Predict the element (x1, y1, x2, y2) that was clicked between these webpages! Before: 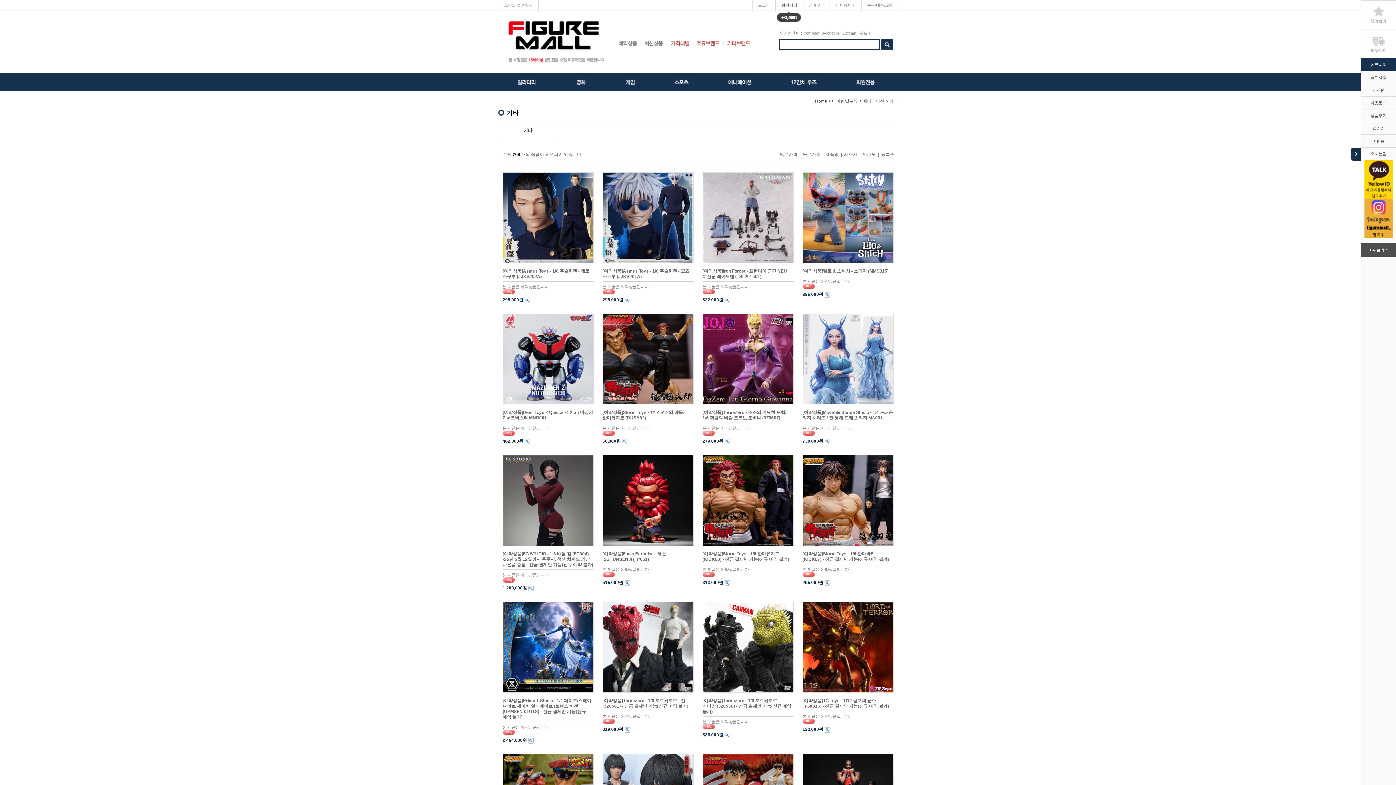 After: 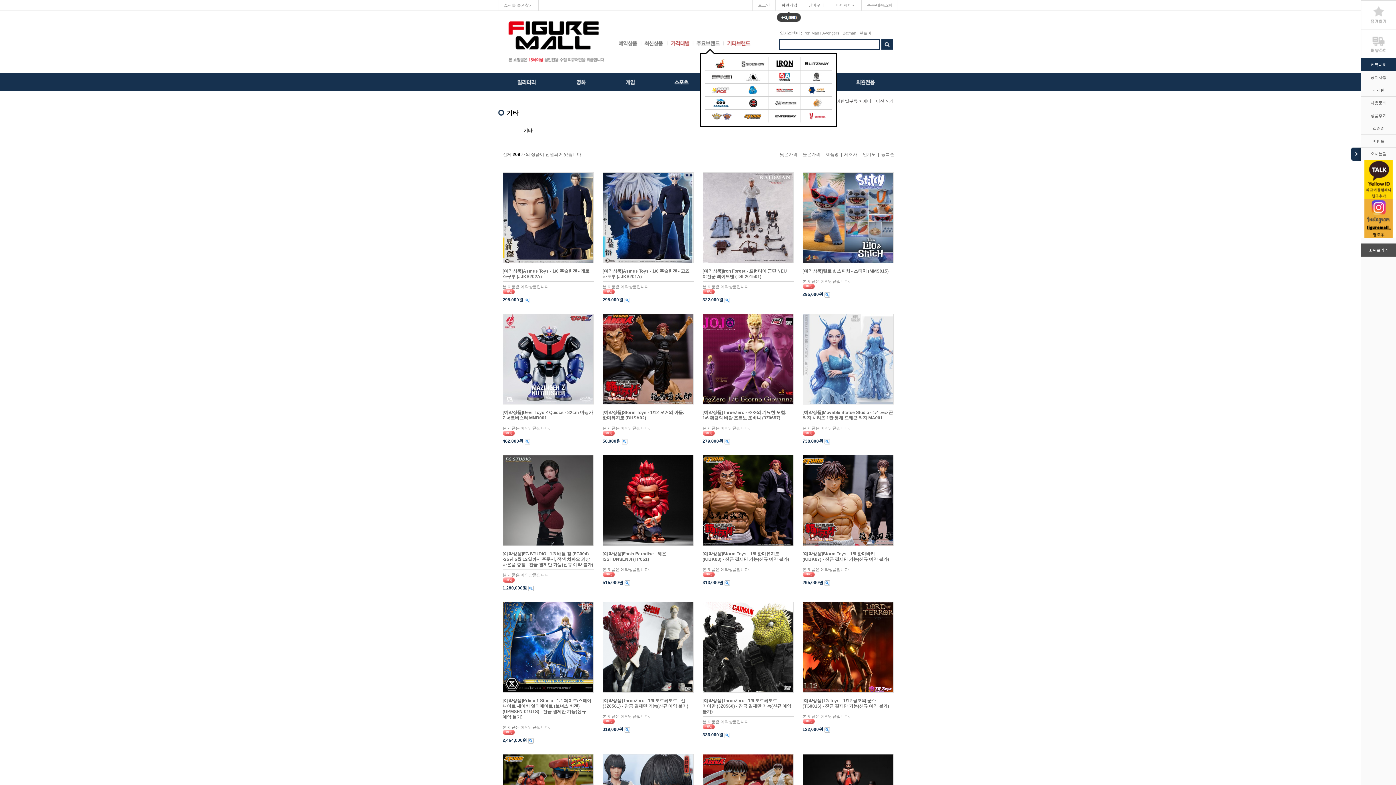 Action: bbox: (693, 40, 723, 45)